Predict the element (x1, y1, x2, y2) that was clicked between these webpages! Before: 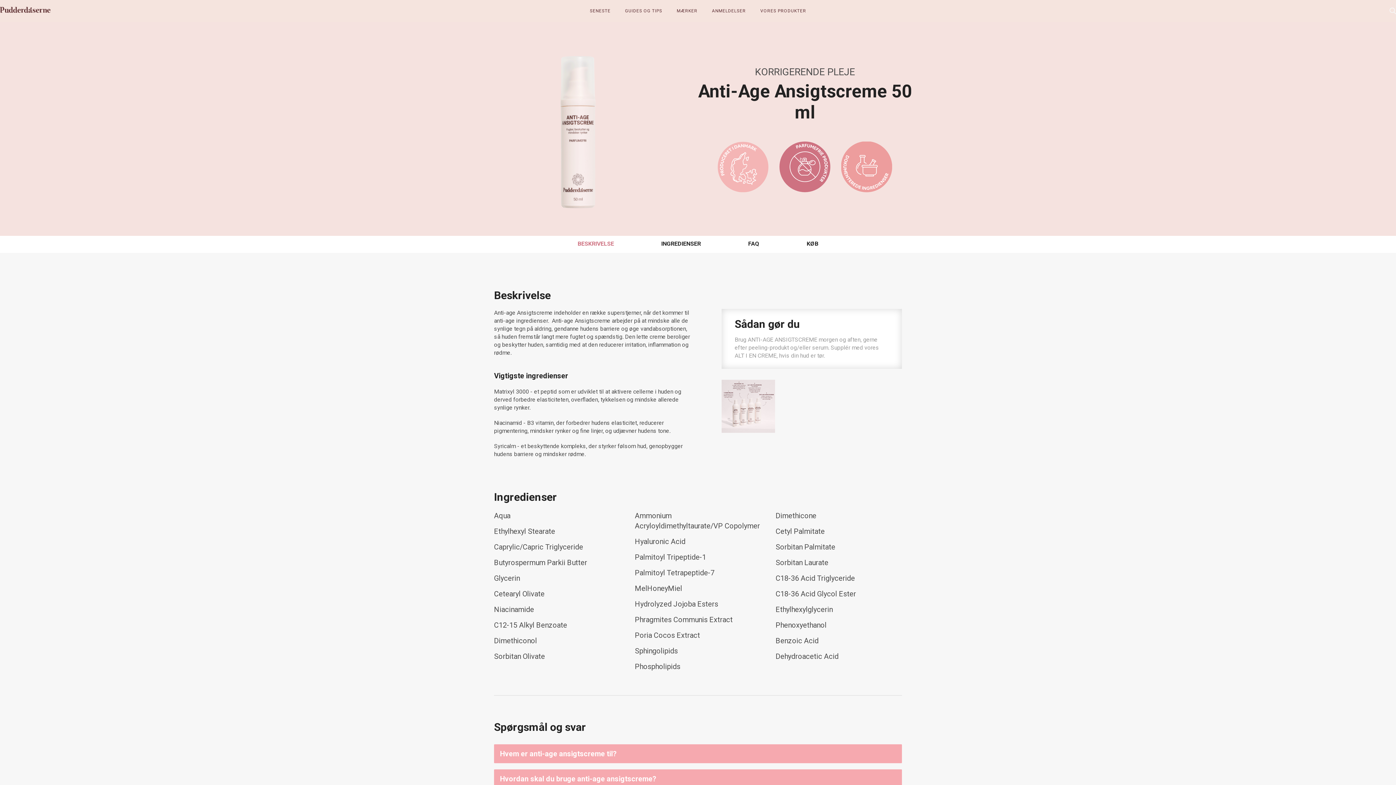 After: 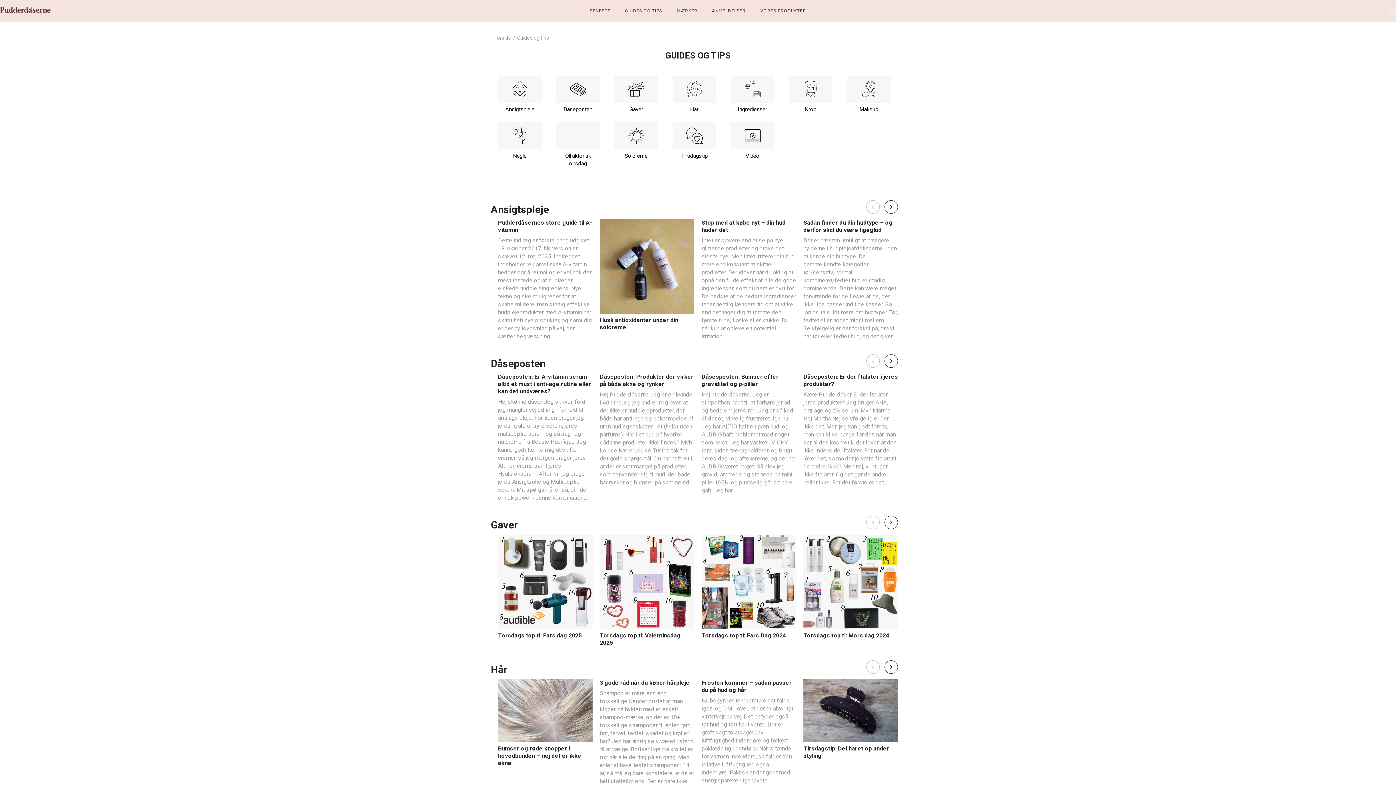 Action: bbox: (625, 8, 662, 13) label: GUIDES OG TIPS